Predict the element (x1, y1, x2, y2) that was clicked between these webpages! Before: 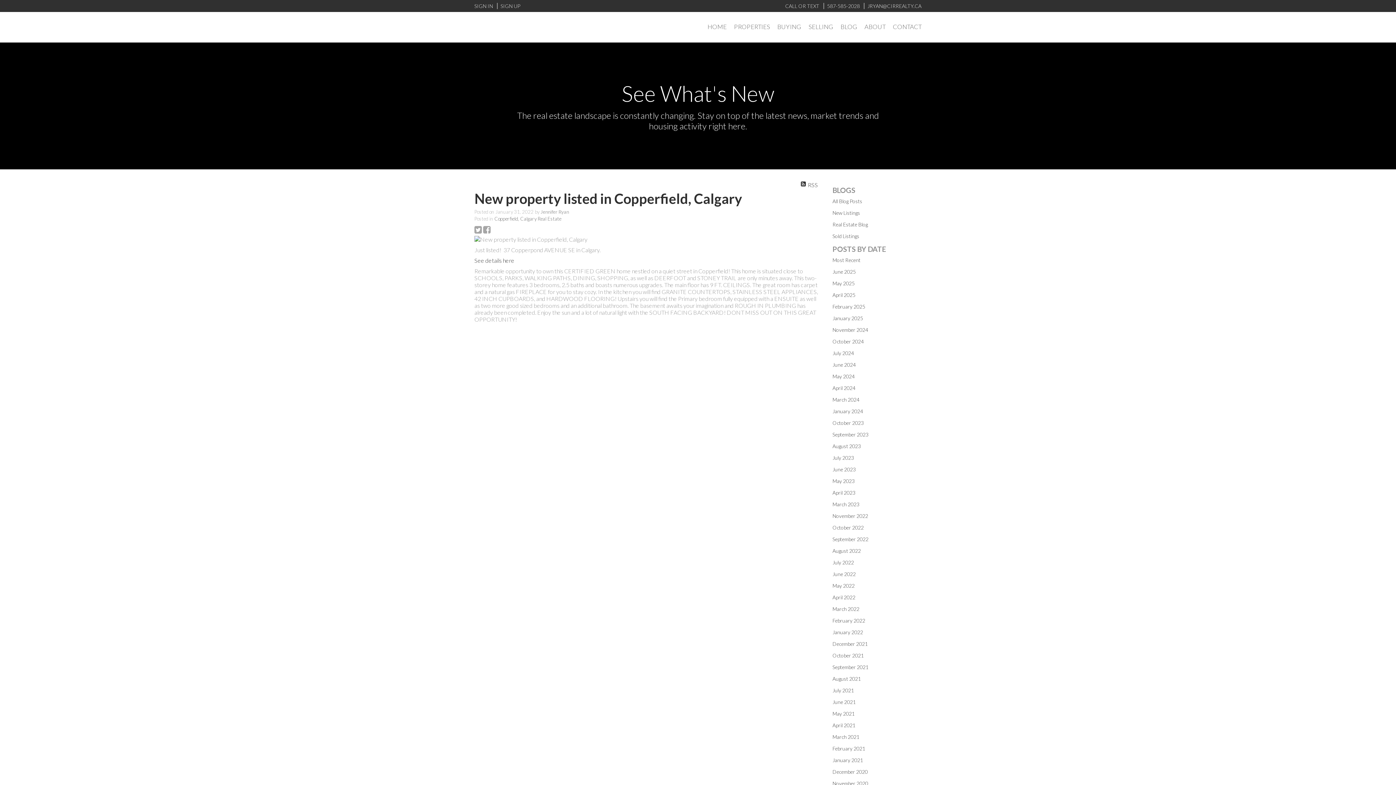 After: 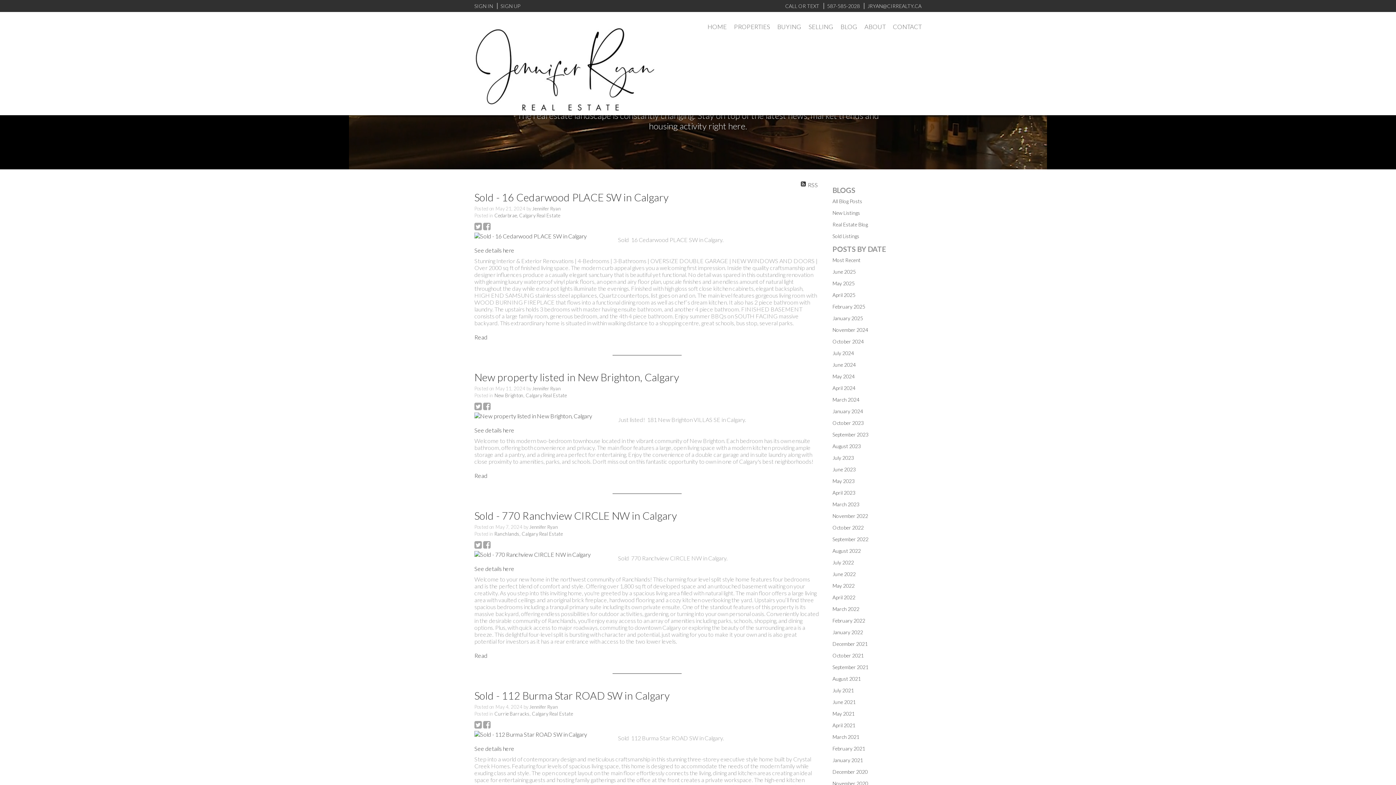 Action: label: May 2024 bbox: (832, 373, 854, 379)